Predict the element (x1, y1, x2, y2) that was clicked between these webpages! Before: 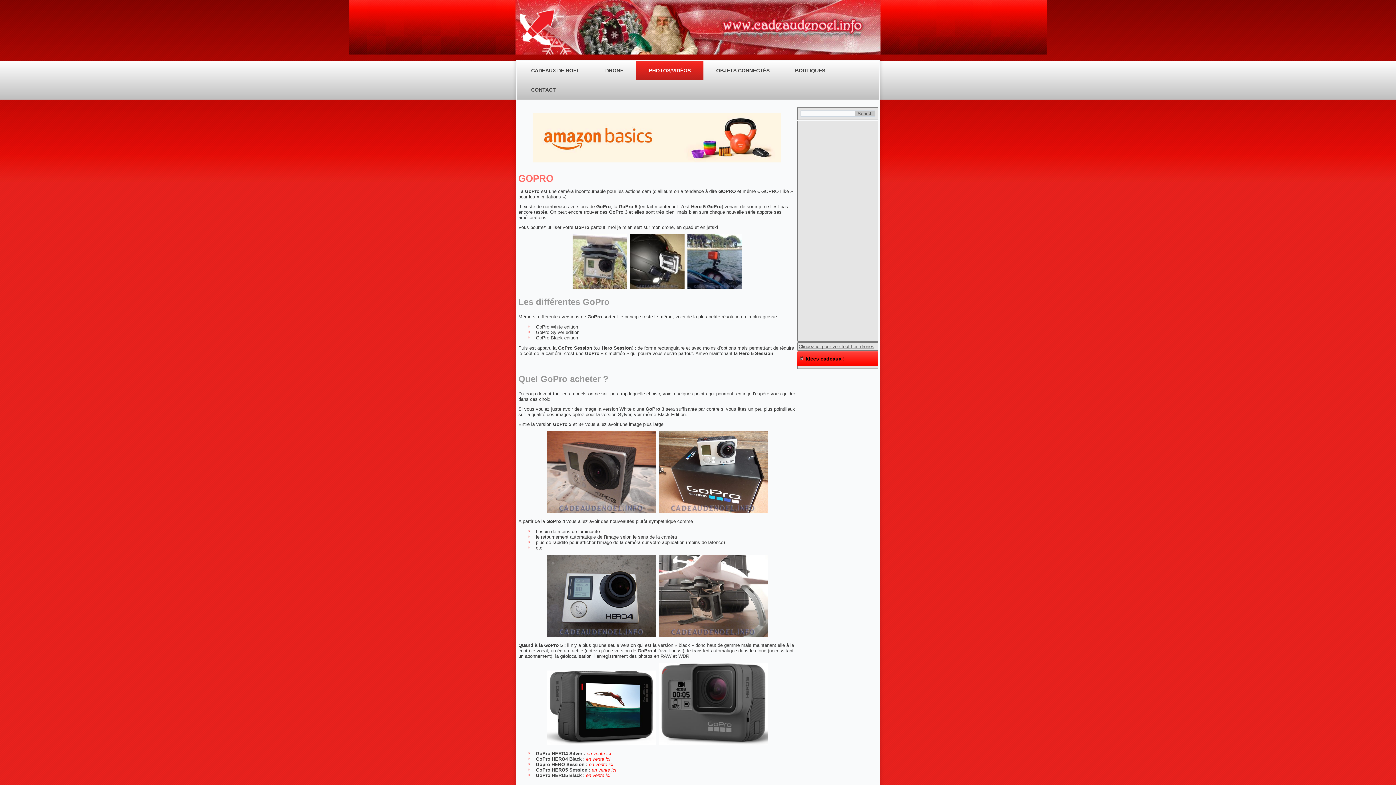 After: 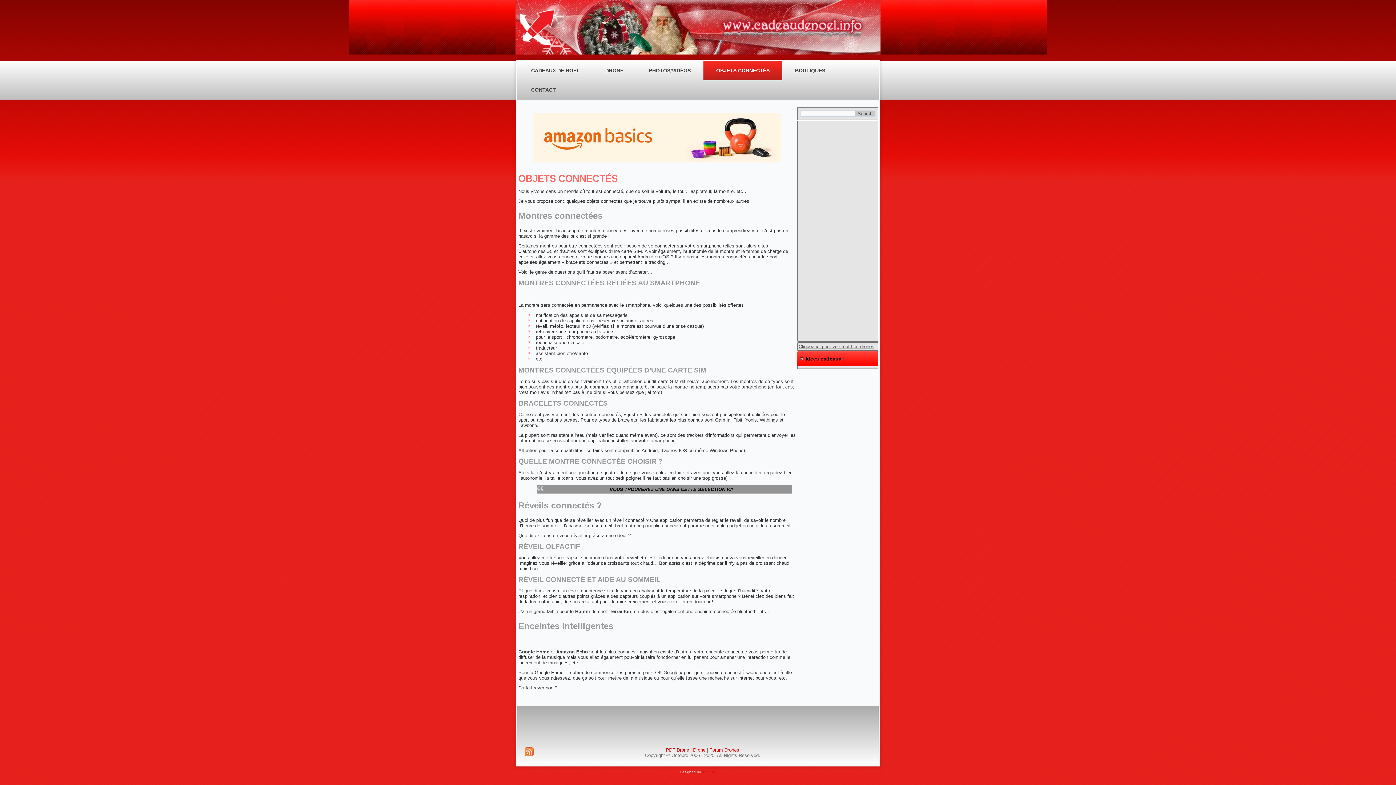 Action: label: OBJETS CONNECTÉS bbox: (703, 61, 782, 80)